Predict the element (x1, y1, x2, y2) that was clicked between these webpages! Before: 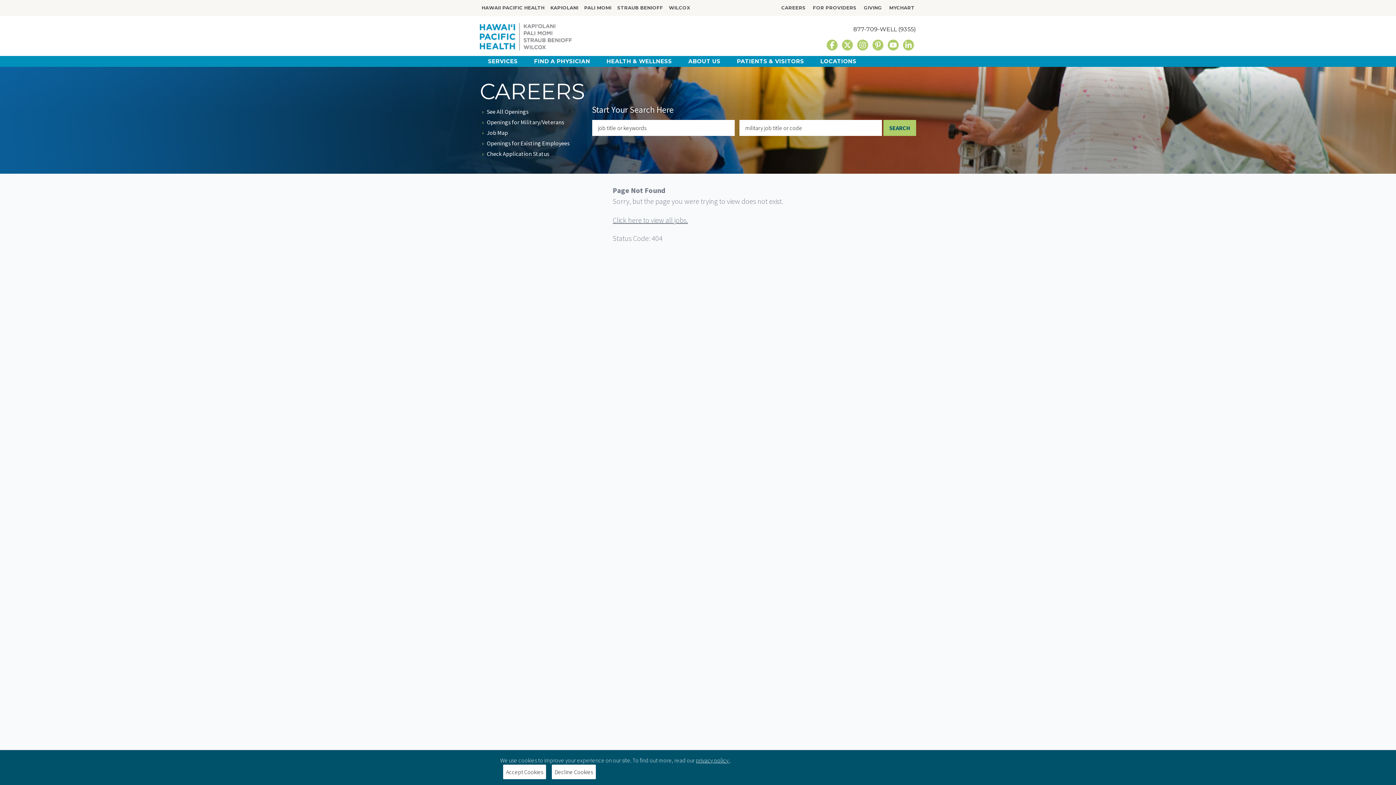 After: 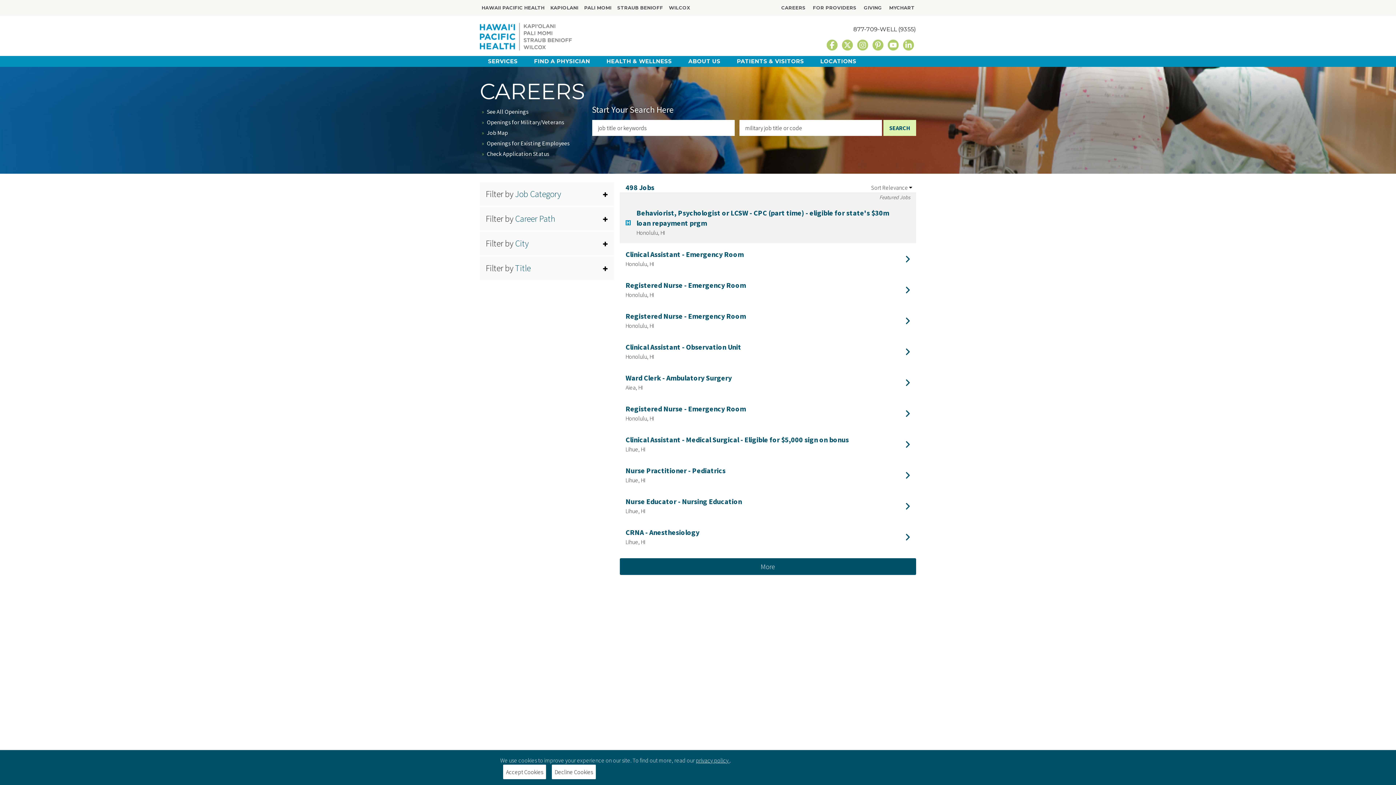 Action: bbox: (883, 119, 916, 136) label: SEARCH